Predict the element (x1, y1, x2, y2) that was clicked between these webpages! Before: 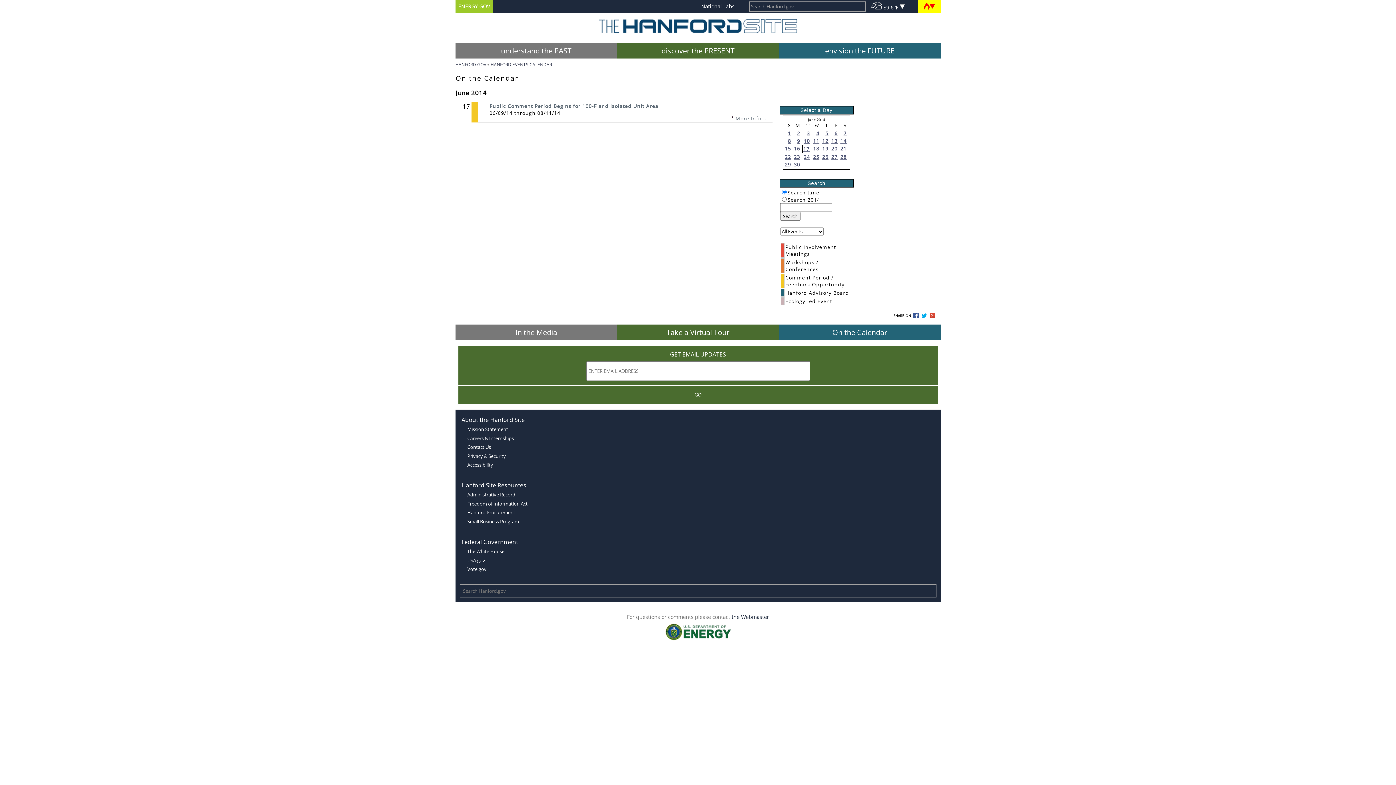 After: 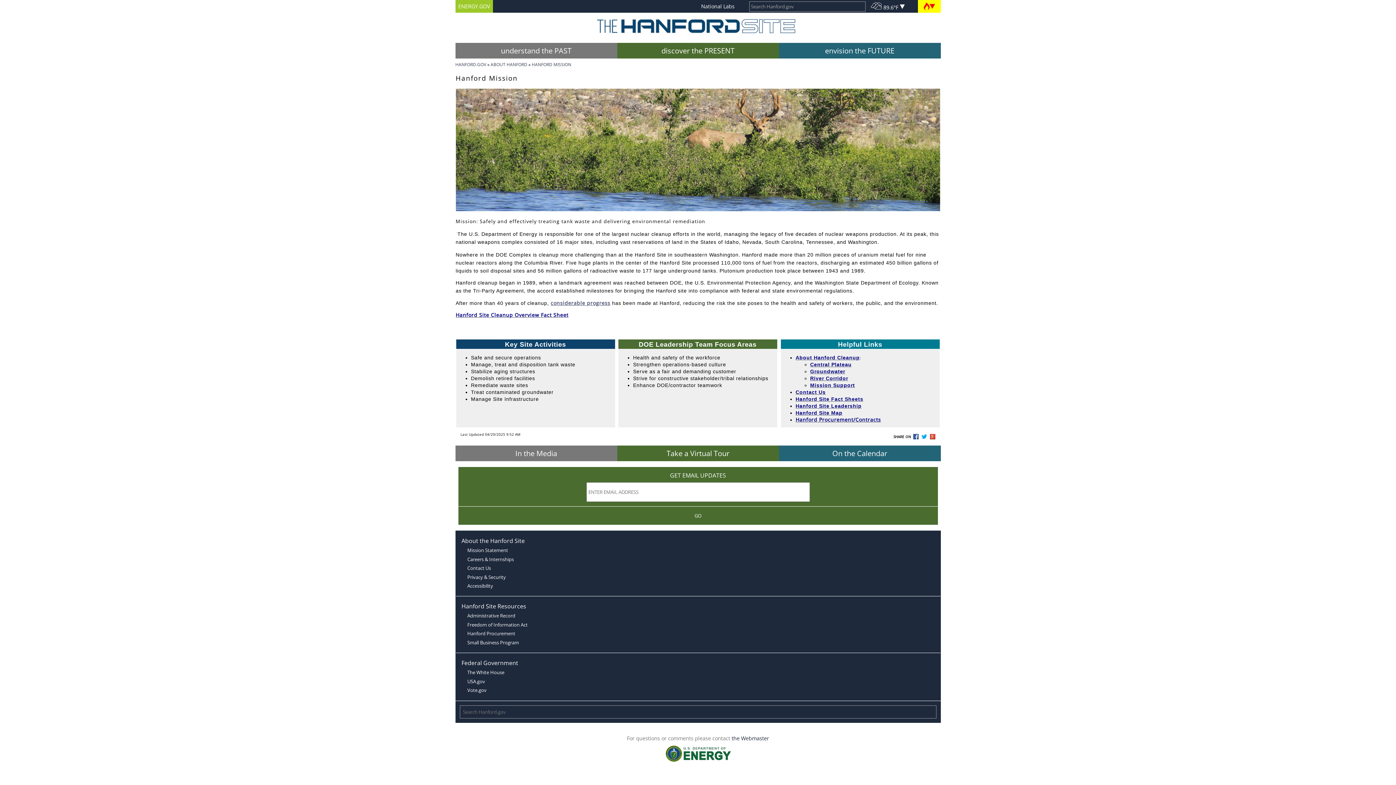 Action: label: Mission Statement bbox: (466, 425, 893, 434)